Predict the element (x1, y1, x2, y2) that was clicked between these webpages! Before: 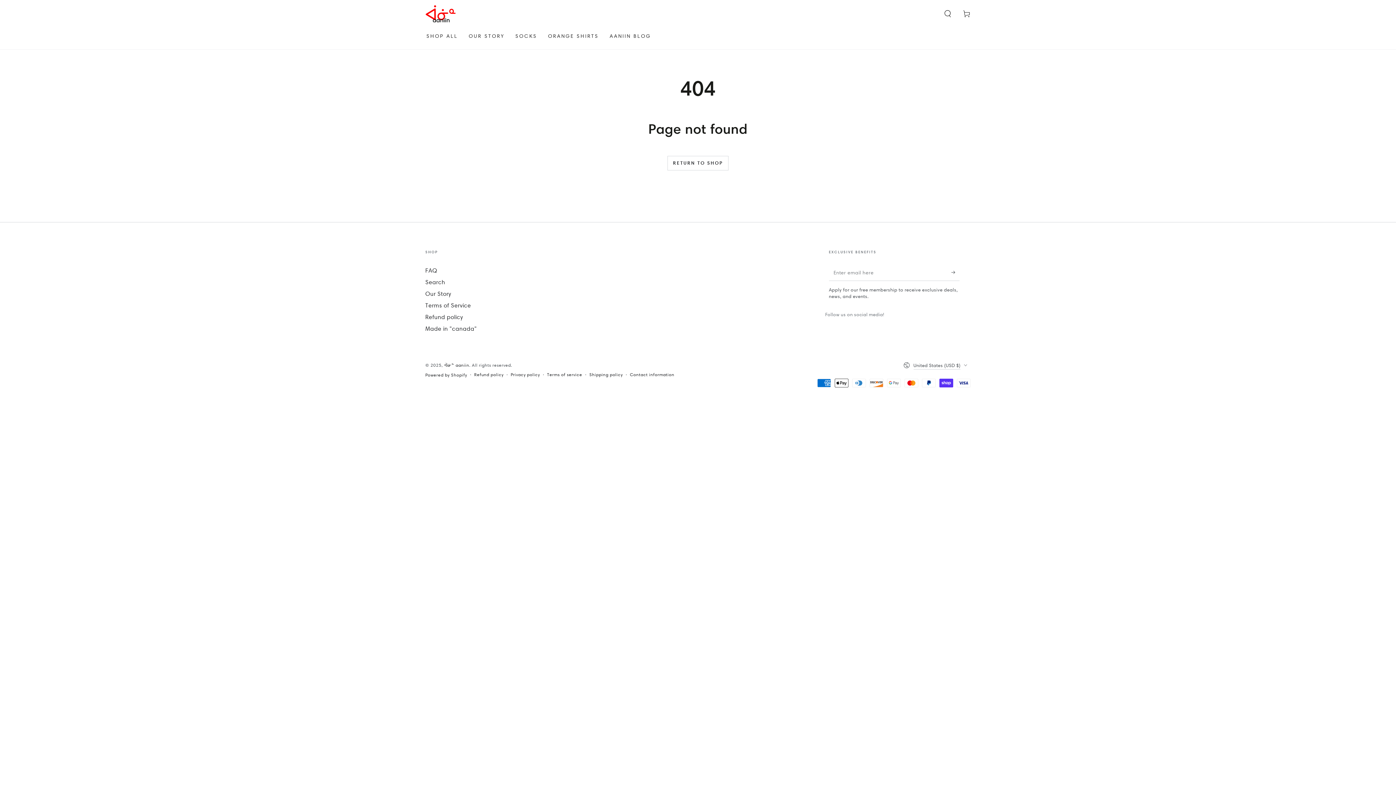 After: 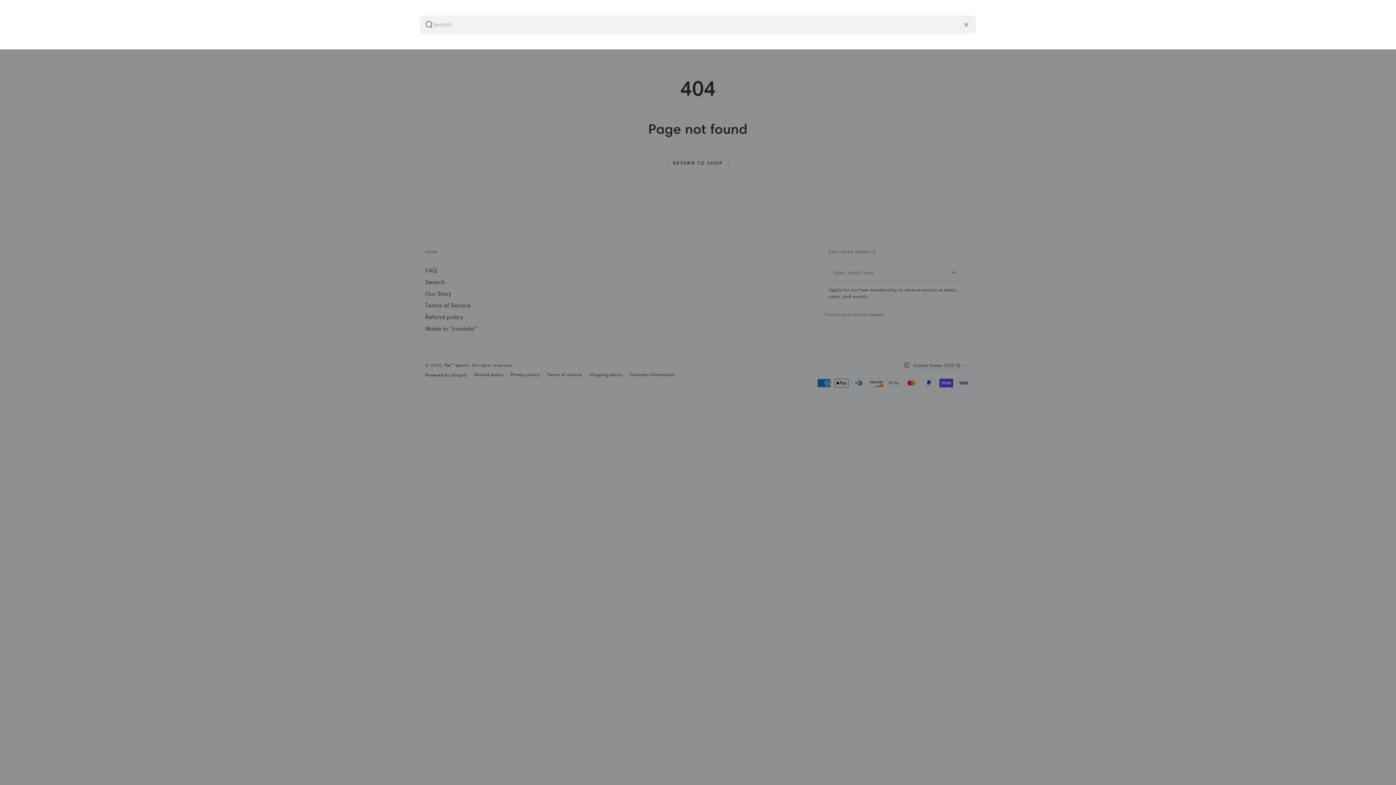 Action: bbox: (938, 5, 957, 21) label: Search our site